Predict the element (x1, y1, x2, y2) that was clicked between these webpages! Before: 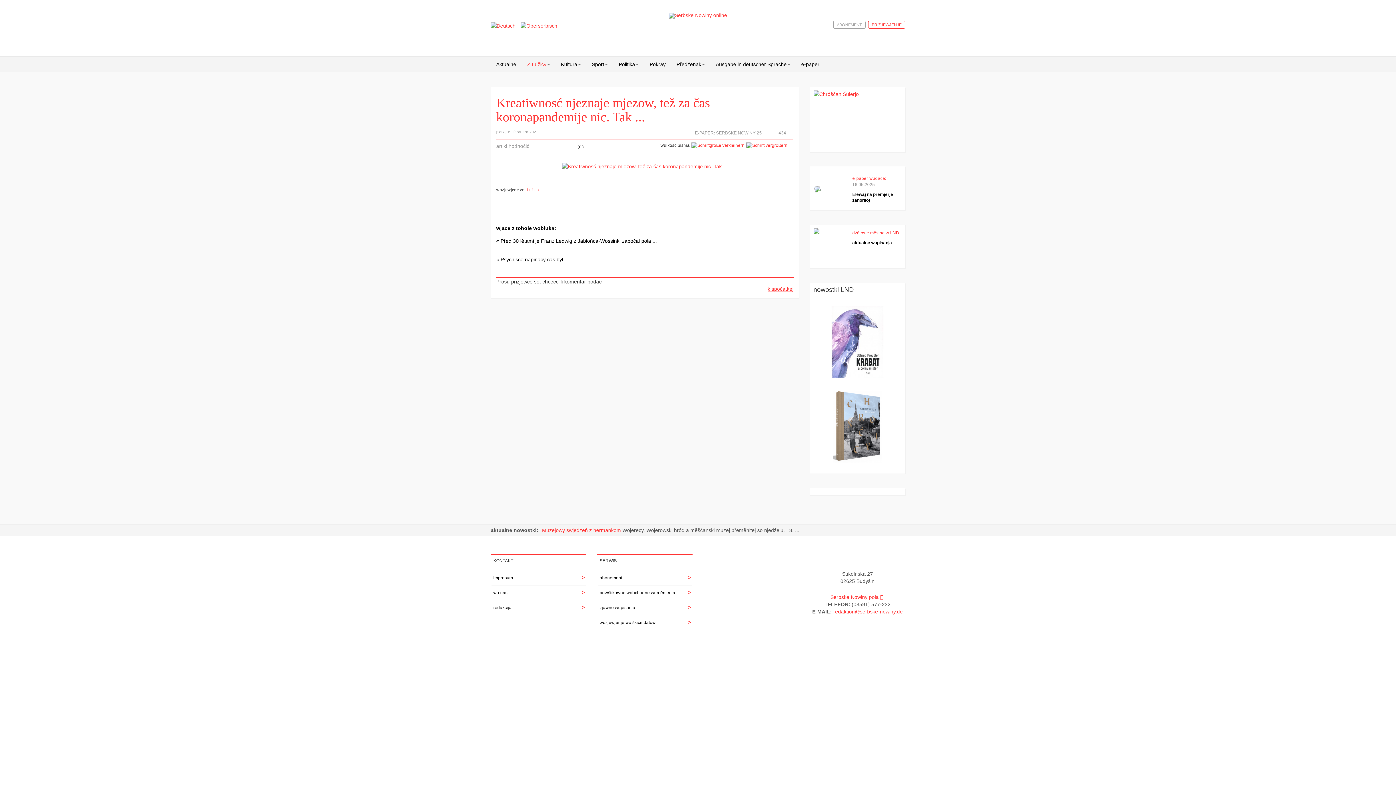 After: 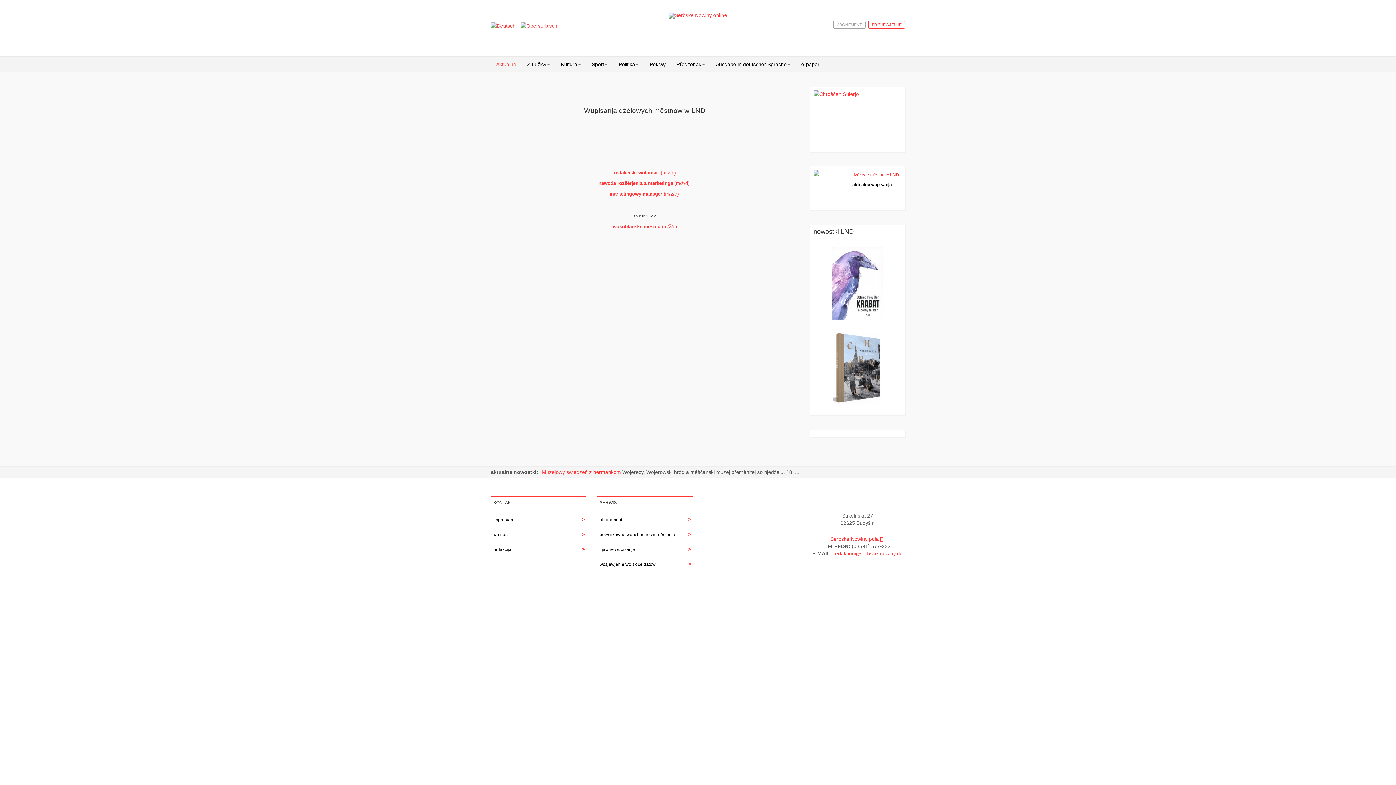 Action: label: aktualne wupisanja bbox: (852, 240, 901, 245)